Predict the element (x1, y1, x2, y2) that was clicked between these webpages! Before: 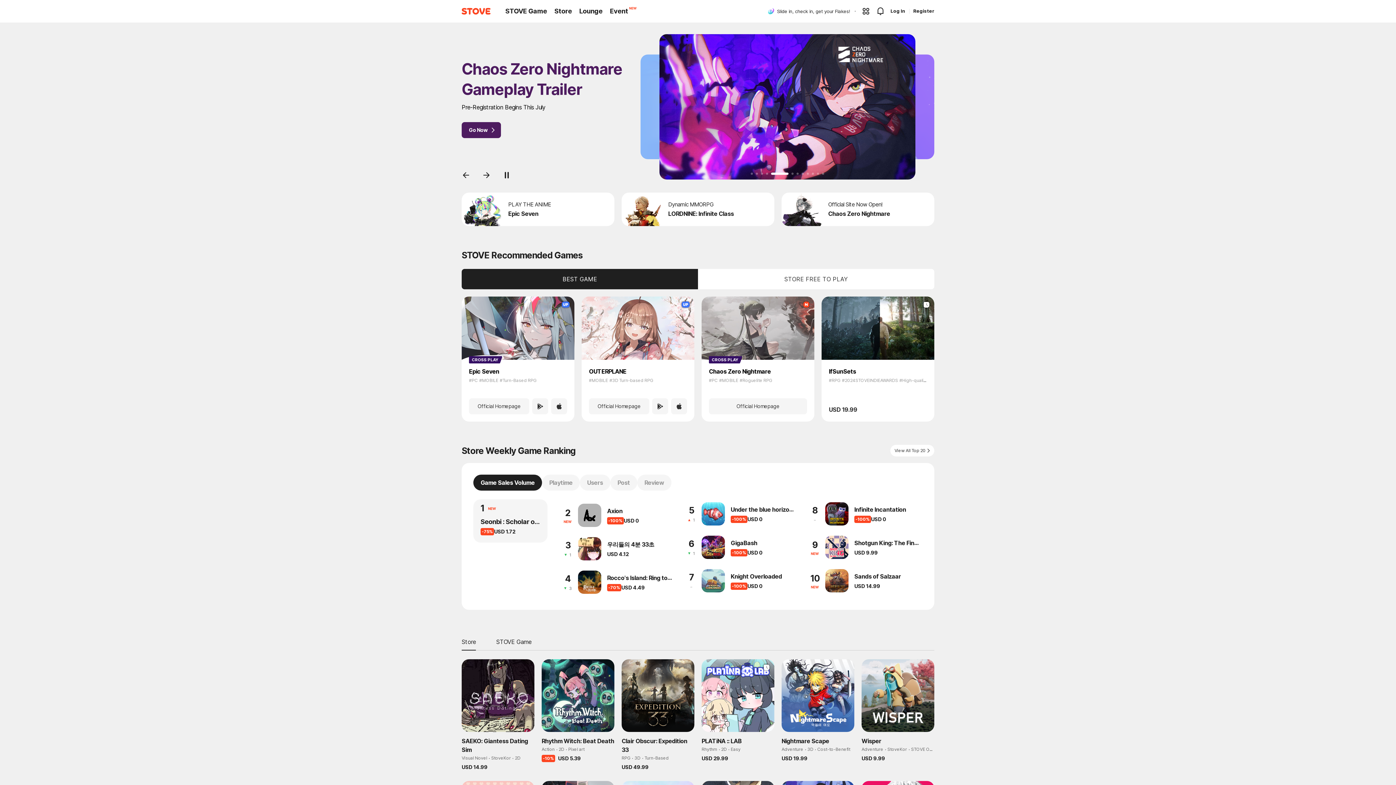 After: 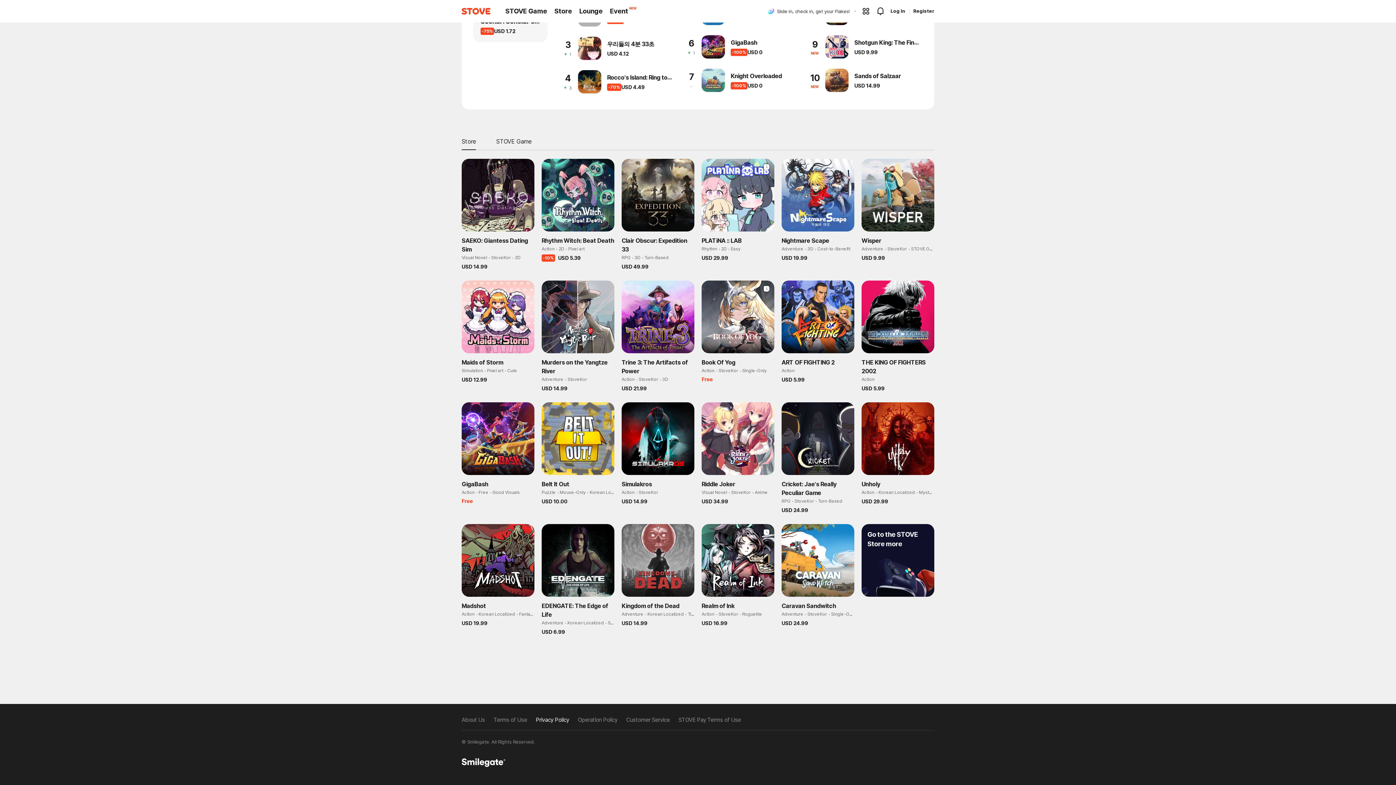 Action: label: STOVE Pay Terms of Use bbox: (688, 118, 753, 127)